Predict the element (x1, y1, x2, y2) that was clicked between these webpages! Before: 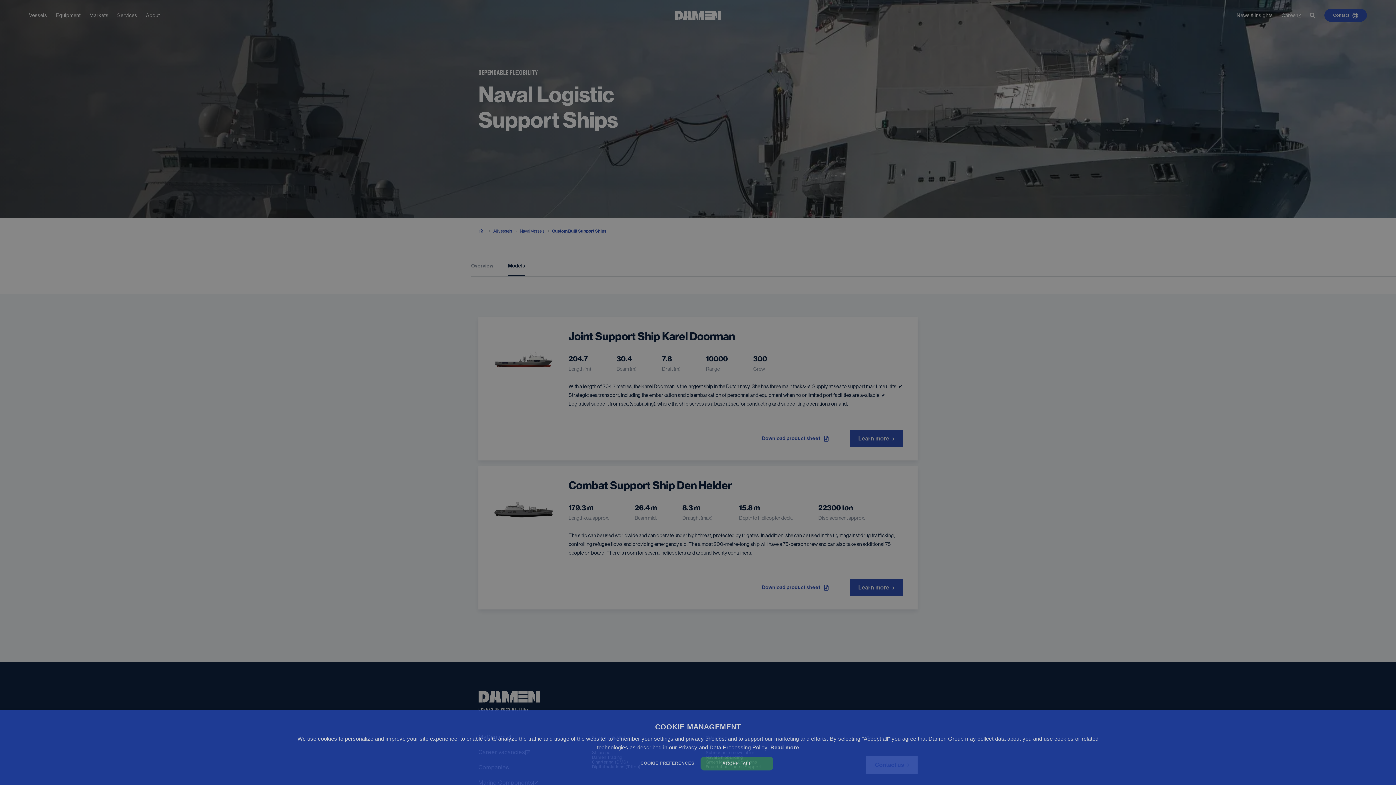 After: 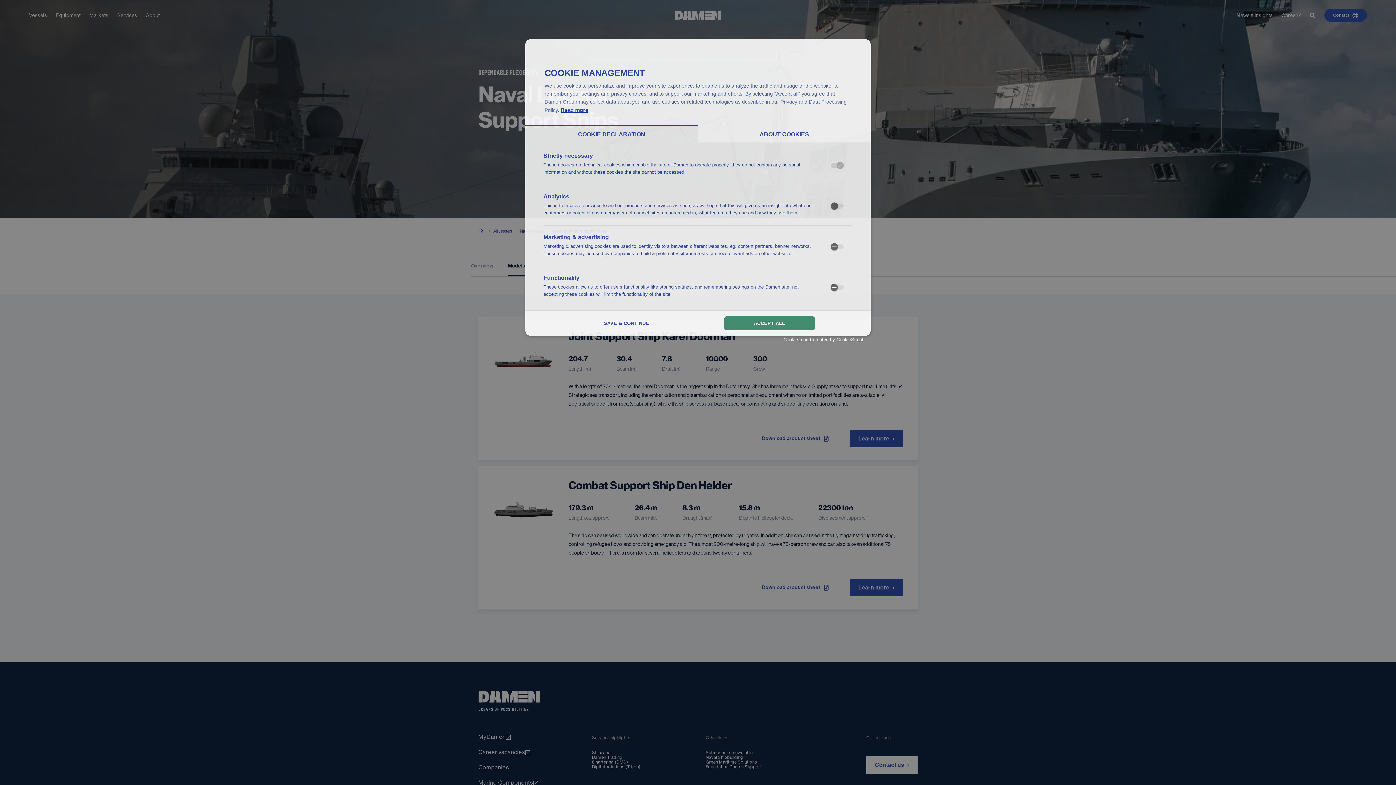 Action: label: COOKIE PREFERENCES bbox: (237, 760, 698, 766)